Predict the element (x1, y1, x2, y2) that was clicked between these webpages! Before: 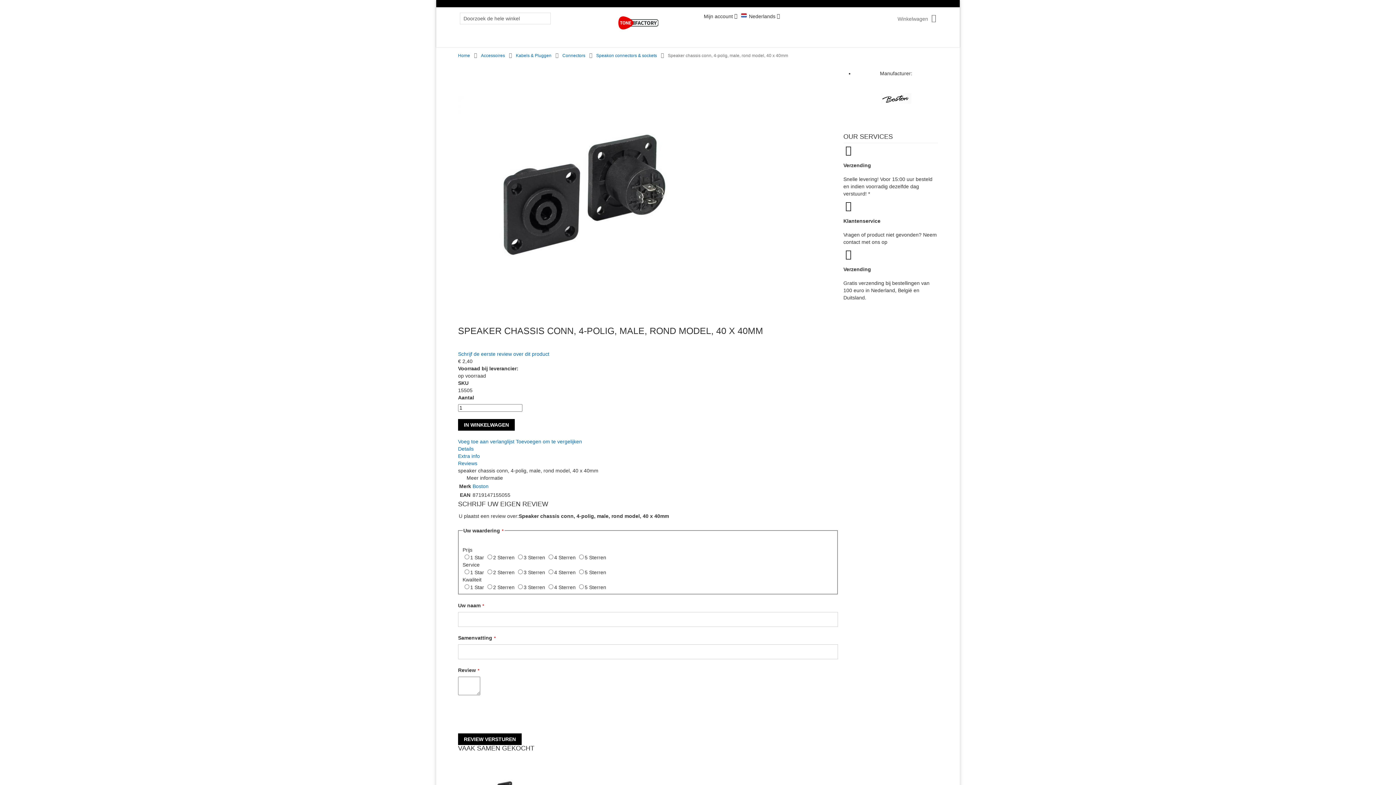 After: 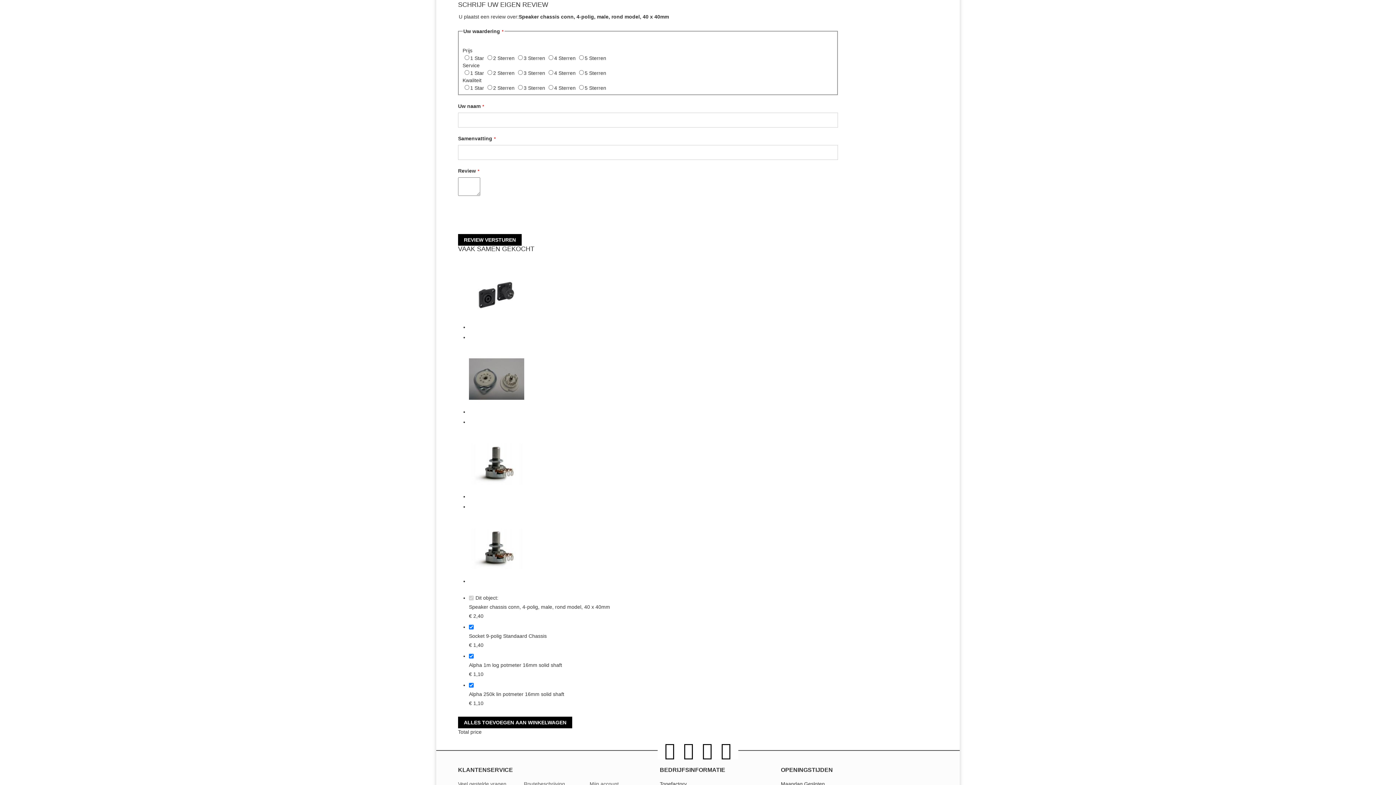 Action: label: Reviews bbox: (458, 460, 477, 466)